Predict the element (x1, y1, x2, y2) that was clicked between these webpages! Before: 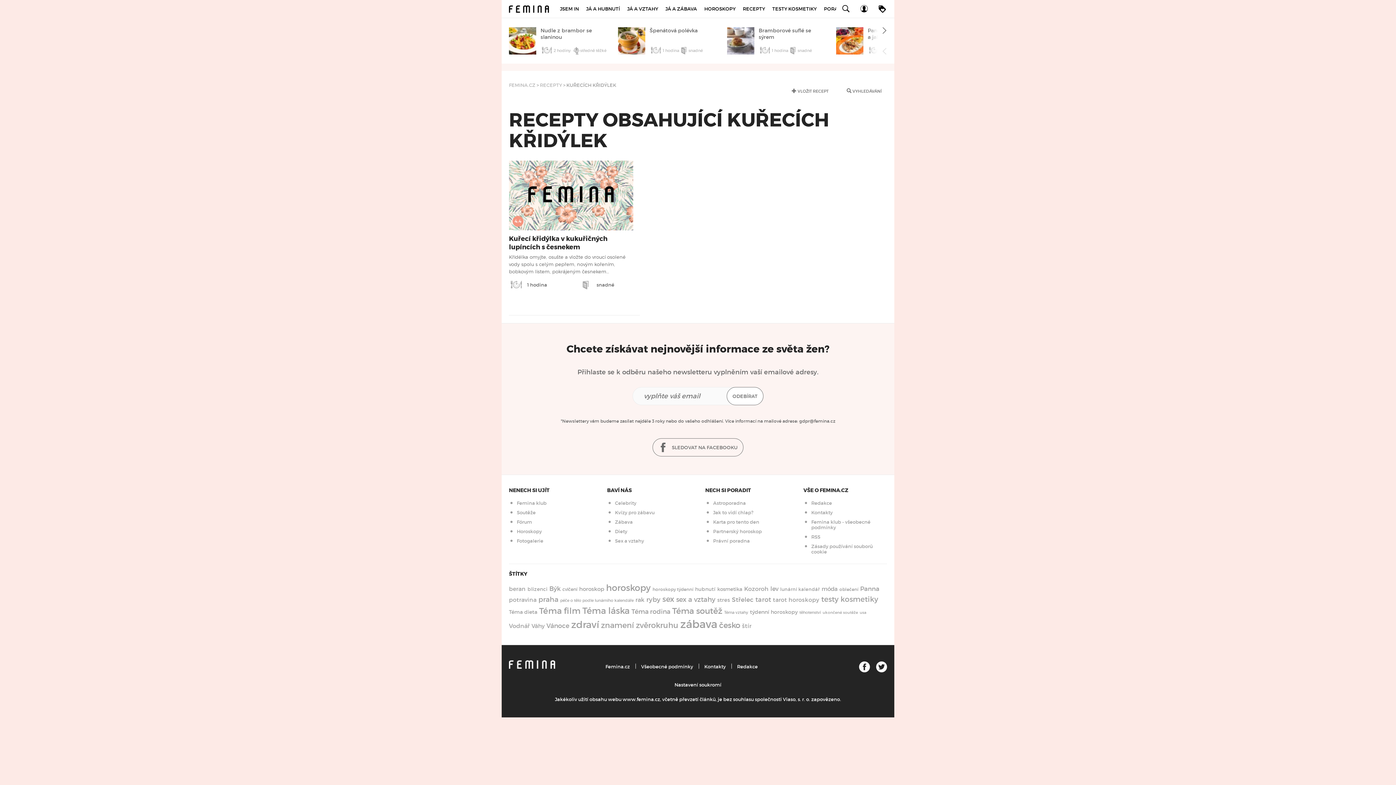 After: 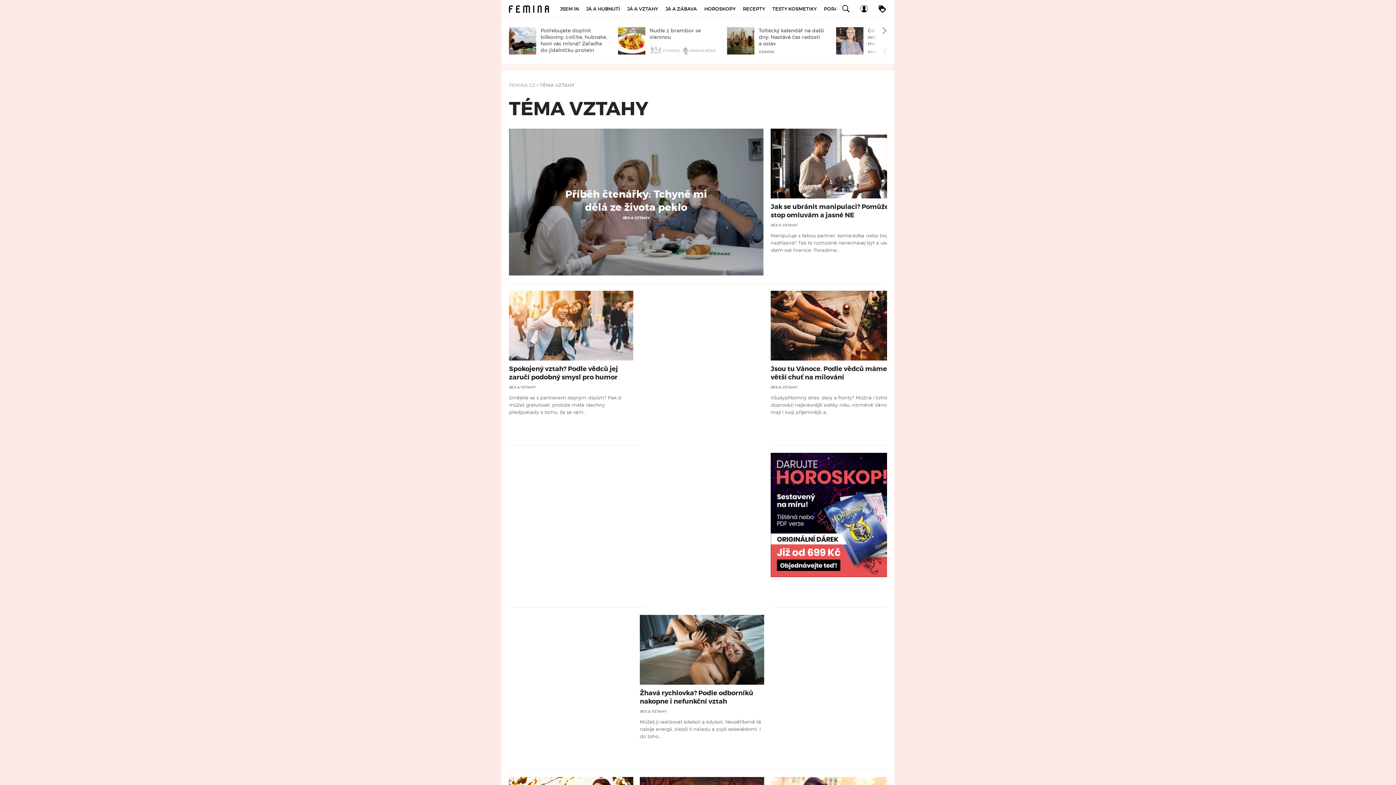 Action: bbox: (724, 610, 748, 615) label: Téma vztahy